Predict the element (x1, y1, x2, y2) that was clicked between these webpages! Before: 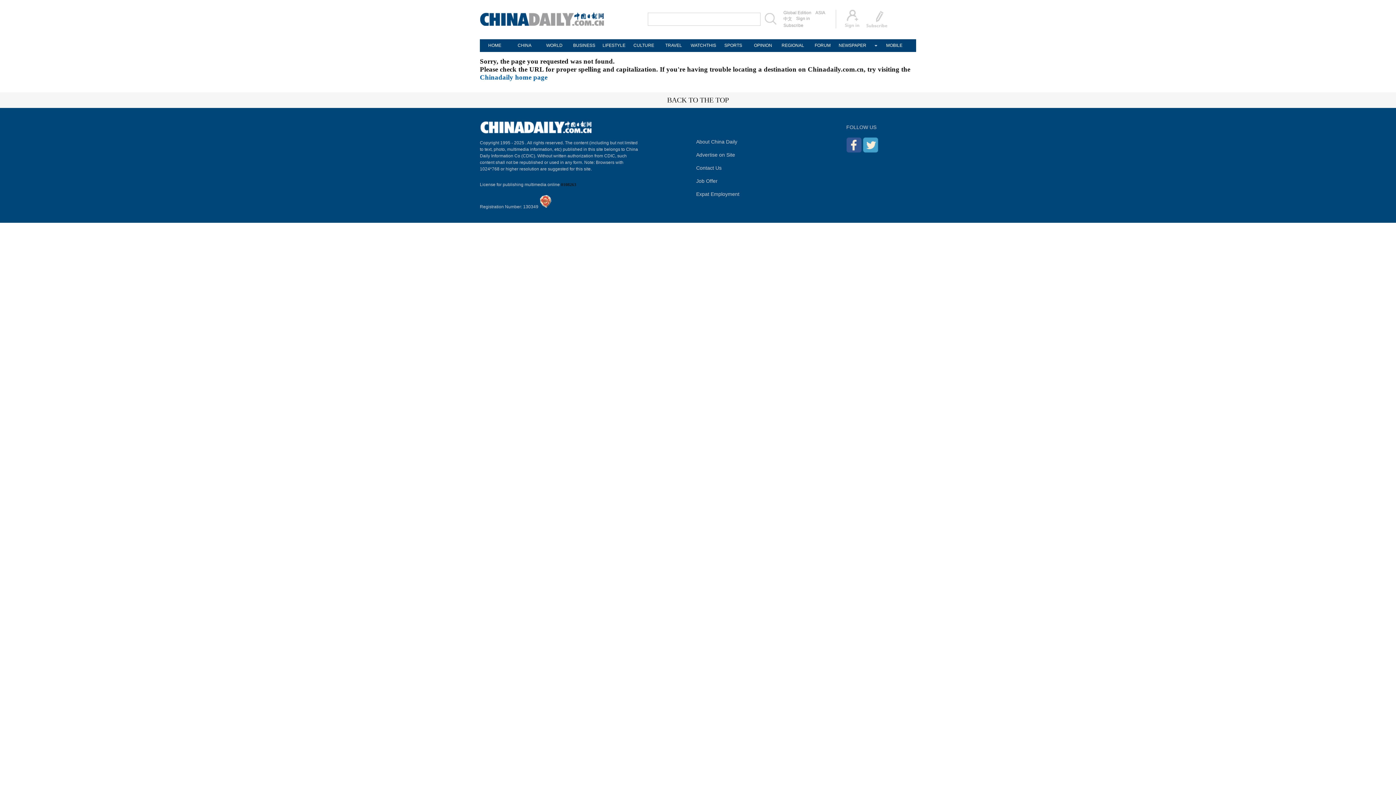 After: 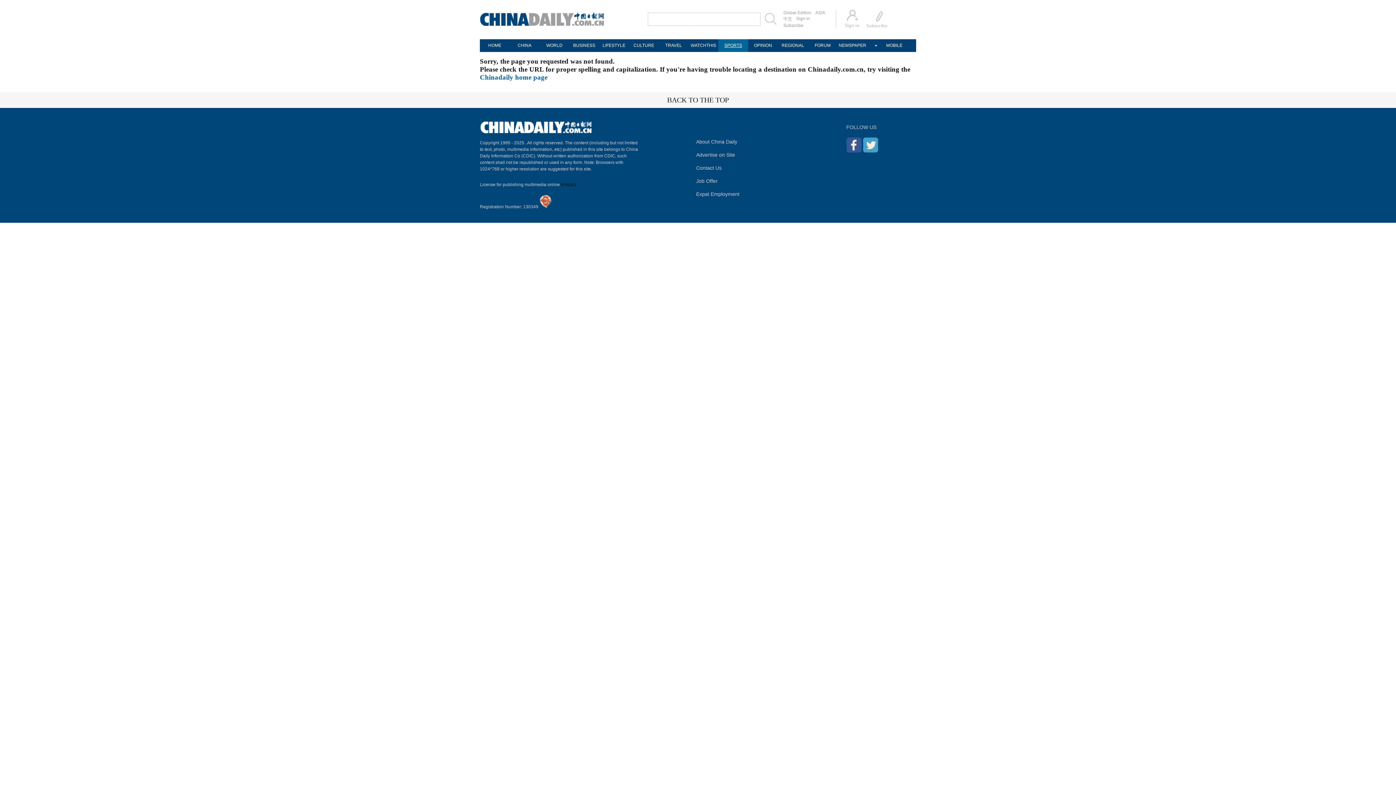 Action: label: SPORTS bbox: (718, 39, 748, 52)